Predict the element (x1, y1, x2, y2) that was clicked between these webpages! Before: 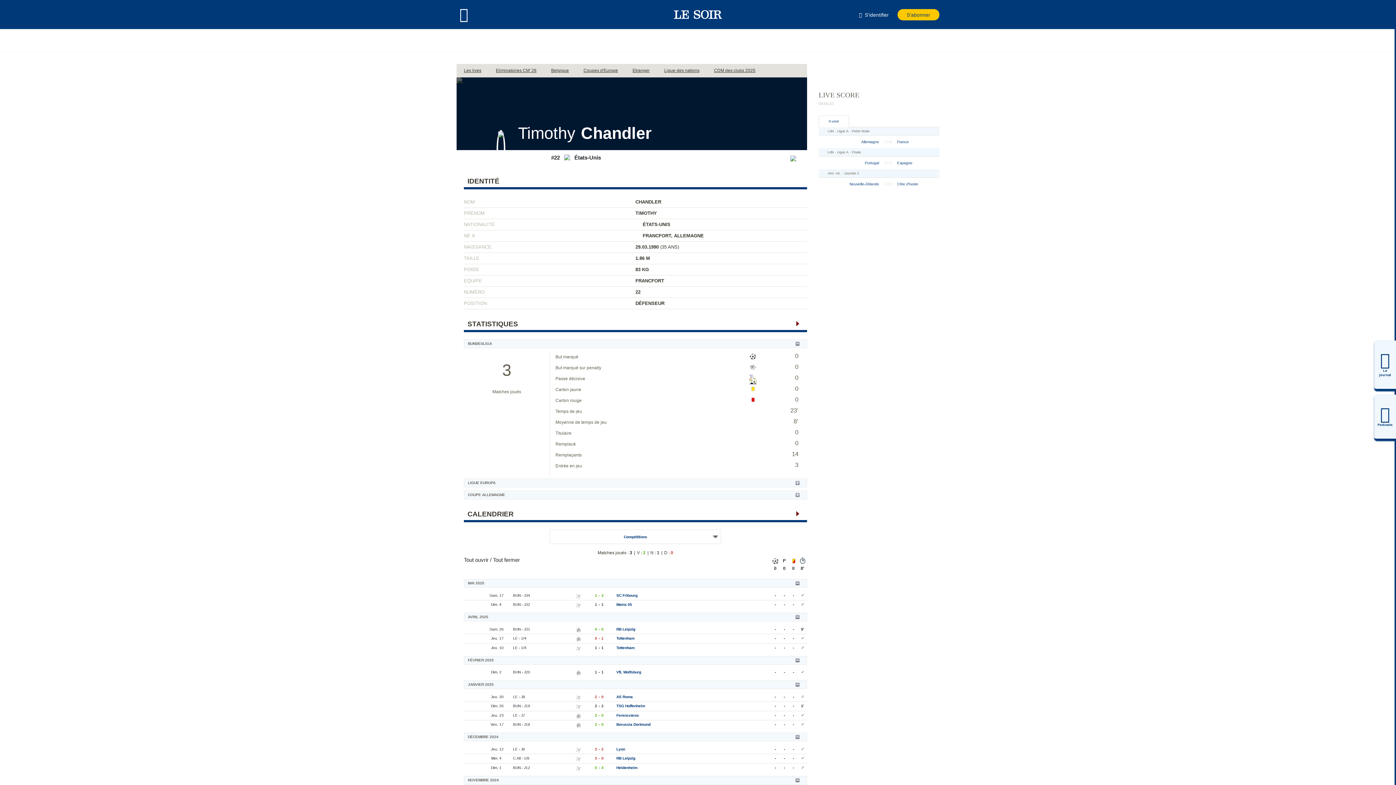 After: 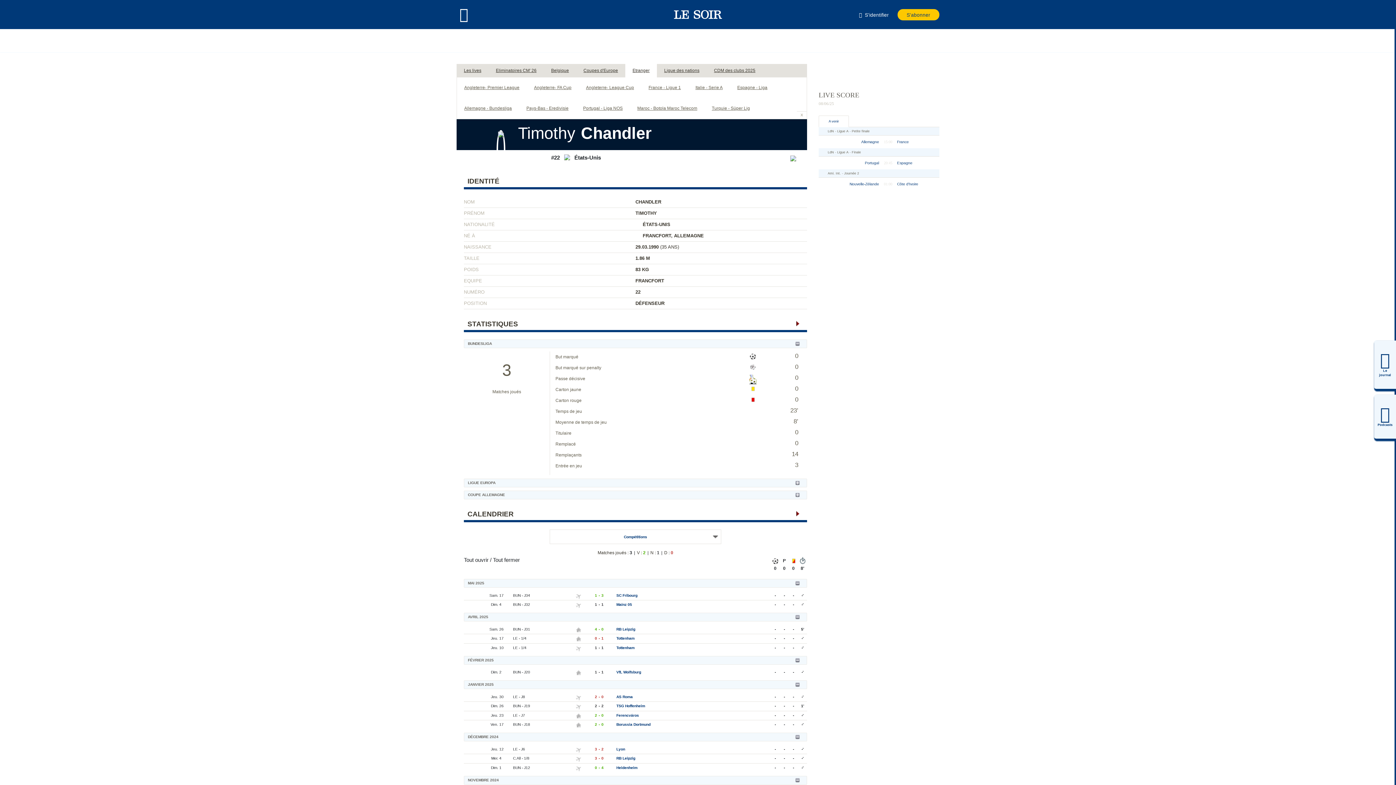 Action: bbox: (625, 64, 657, 77) label: Etranger